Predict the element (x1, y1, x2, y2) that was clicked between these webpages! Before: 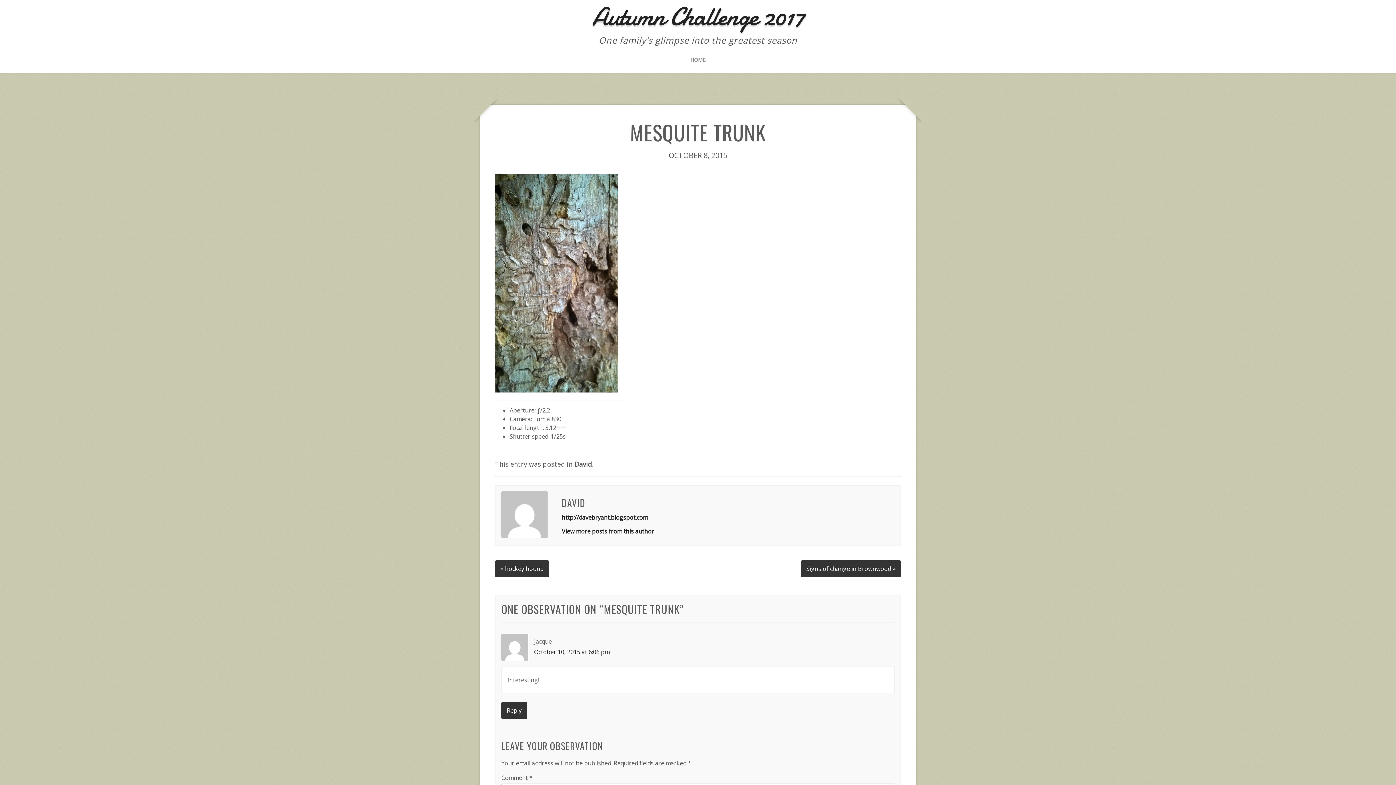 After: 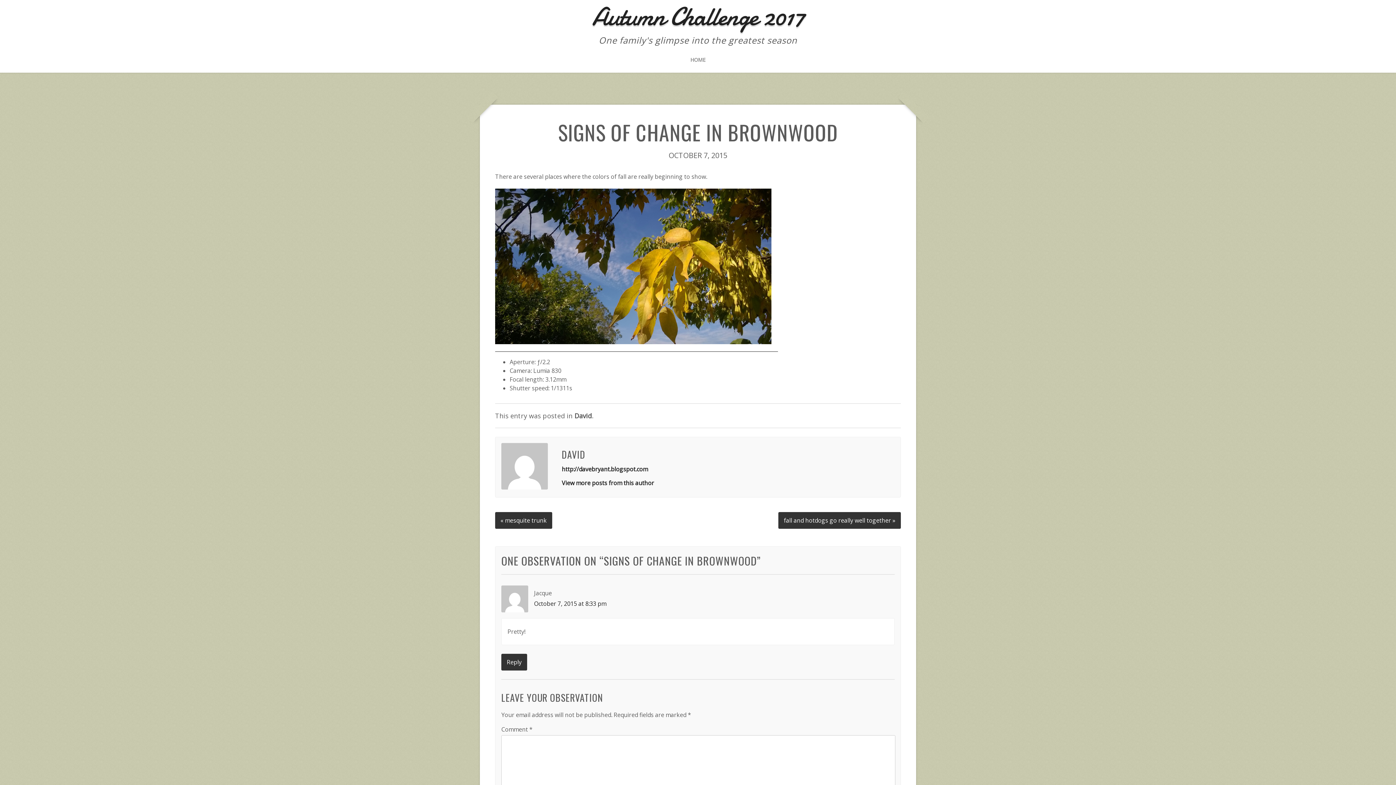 Action: label: Signs of change in Brownwood » bbox: (801, 560, 901, 577)